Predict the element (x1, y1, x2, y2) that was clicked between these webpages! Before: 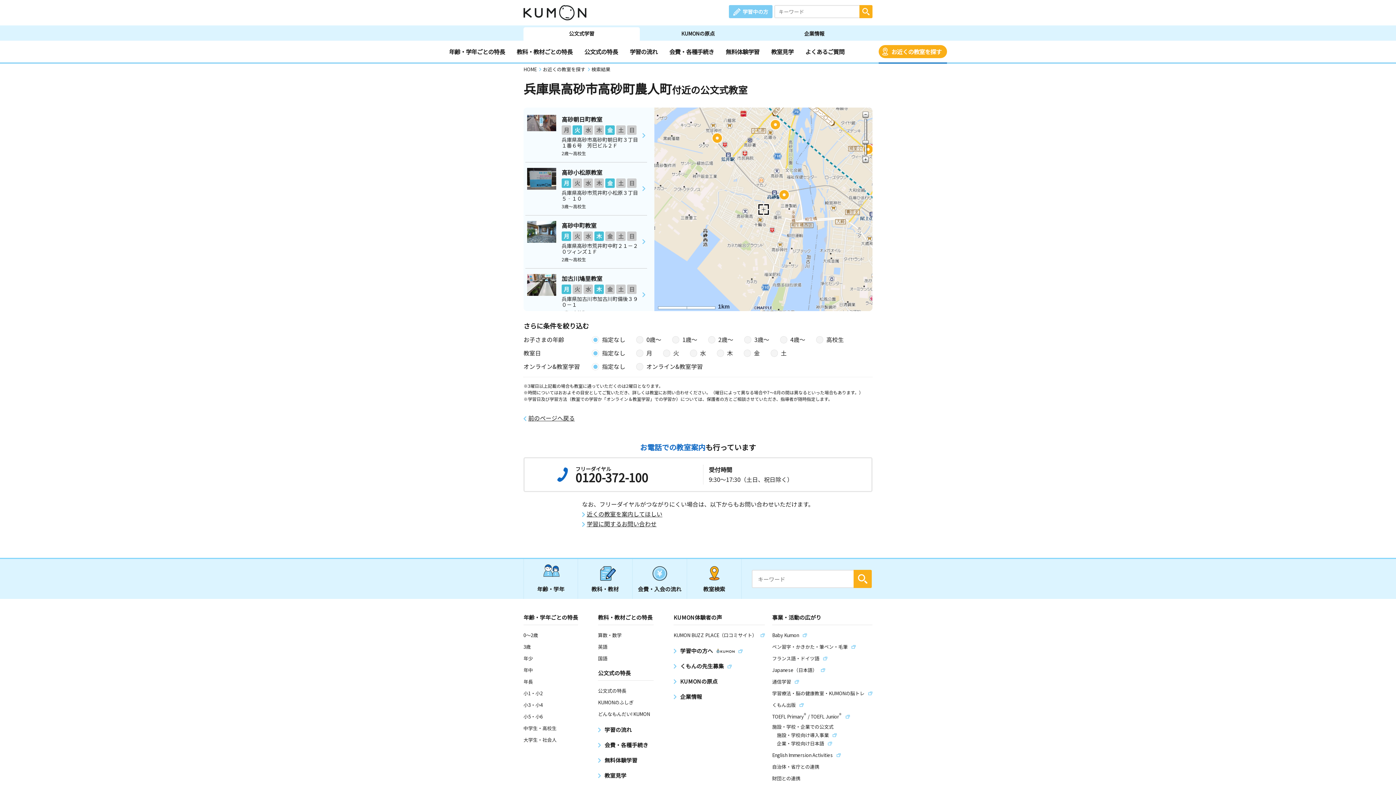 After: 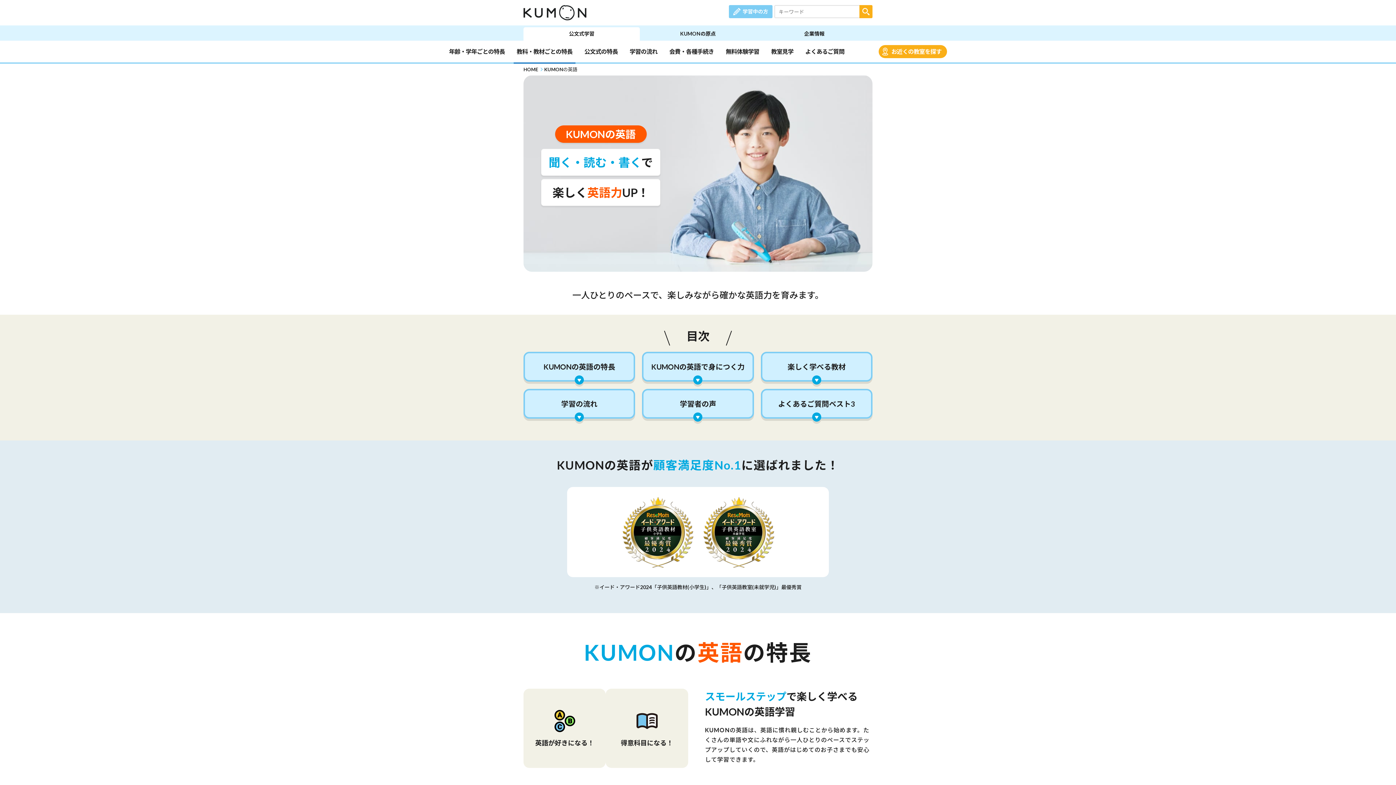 Action: bbox: (598, 643, 607, 650) label: 英語